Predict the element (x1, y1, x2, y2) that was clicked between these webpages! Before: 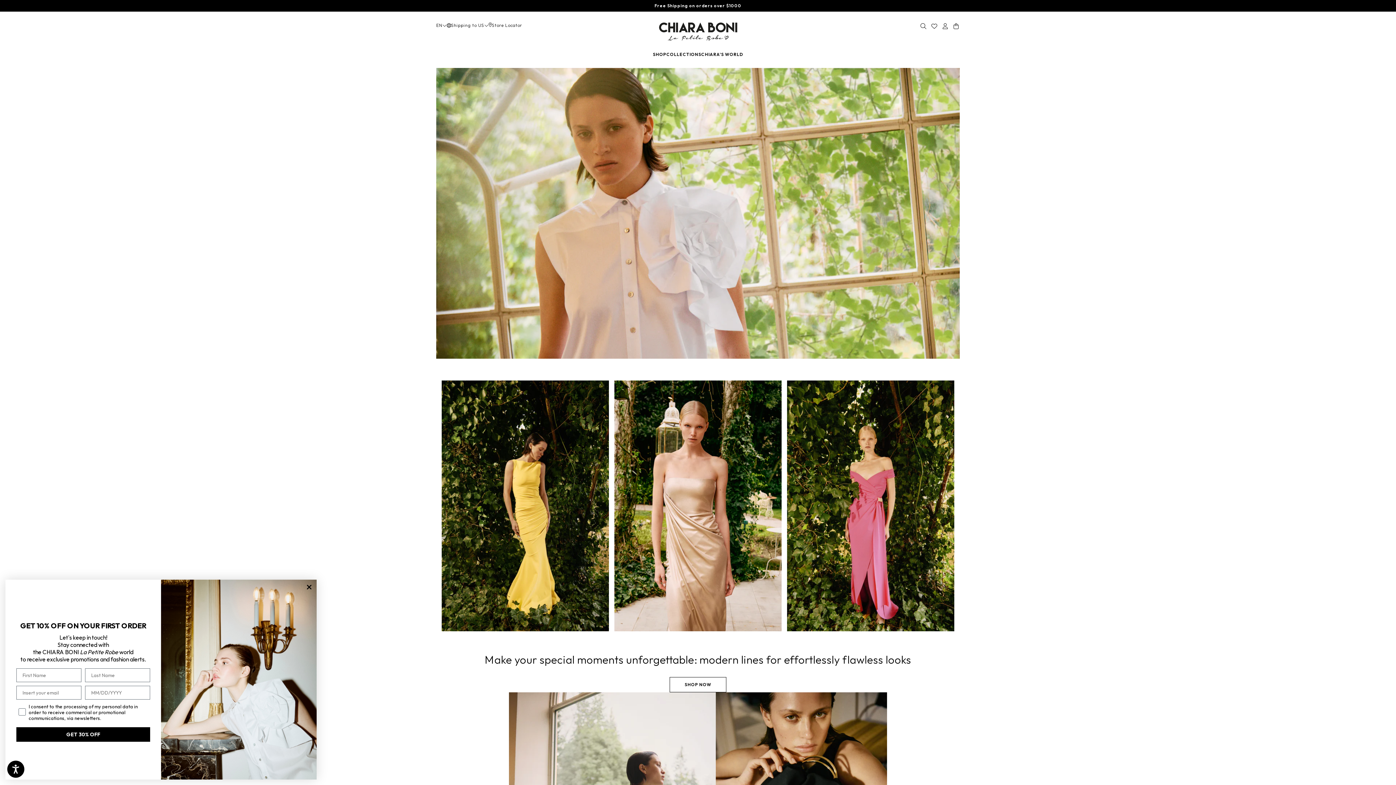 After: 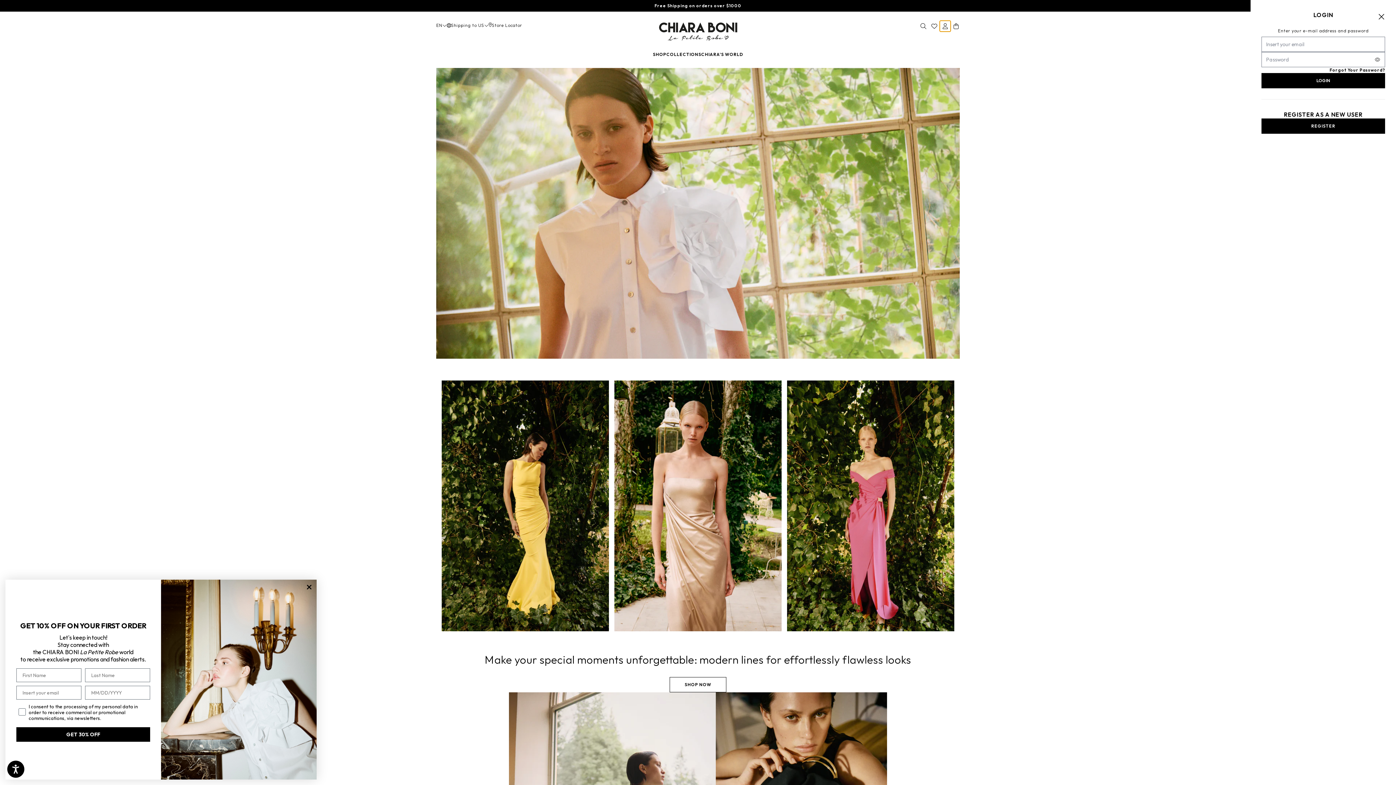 Action: bbox: (940, 20, 950, 31) label: cart